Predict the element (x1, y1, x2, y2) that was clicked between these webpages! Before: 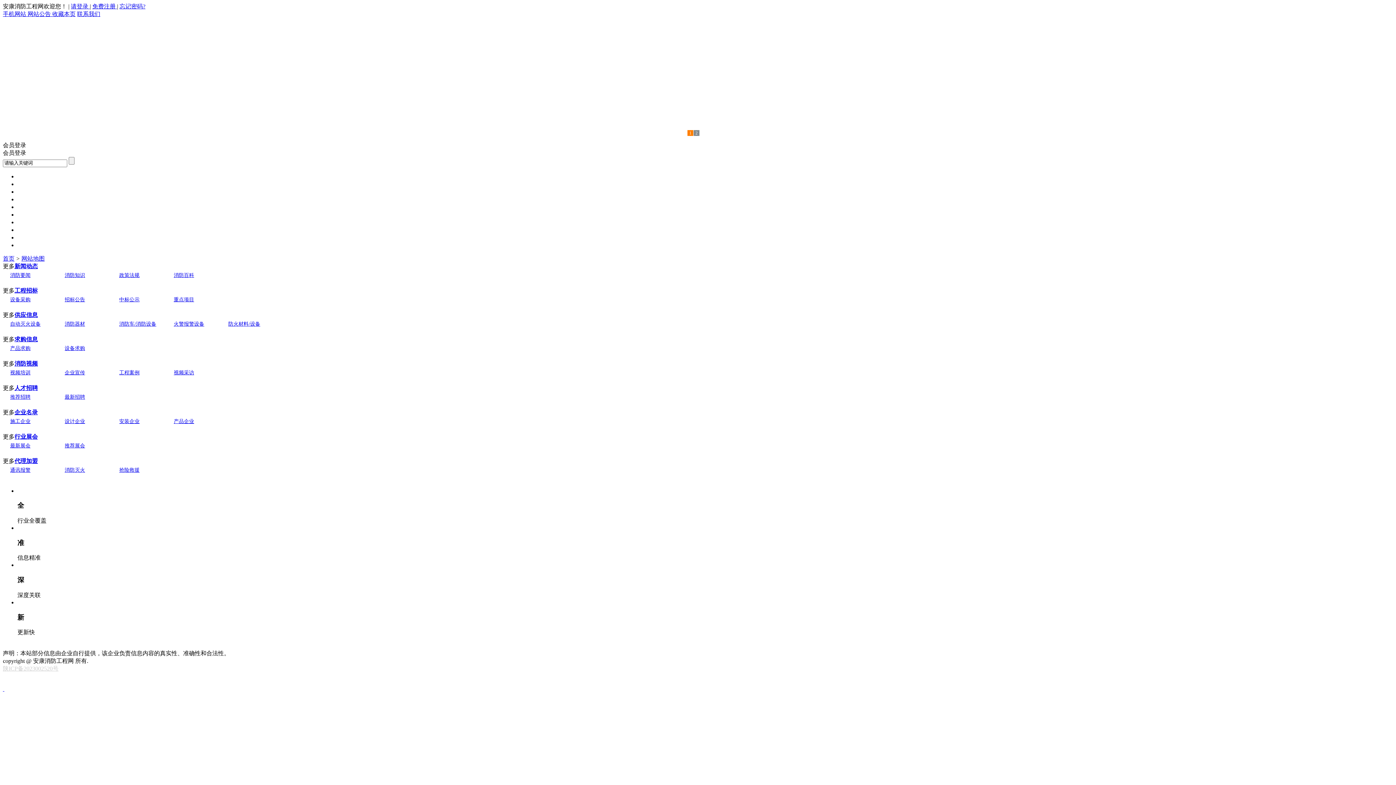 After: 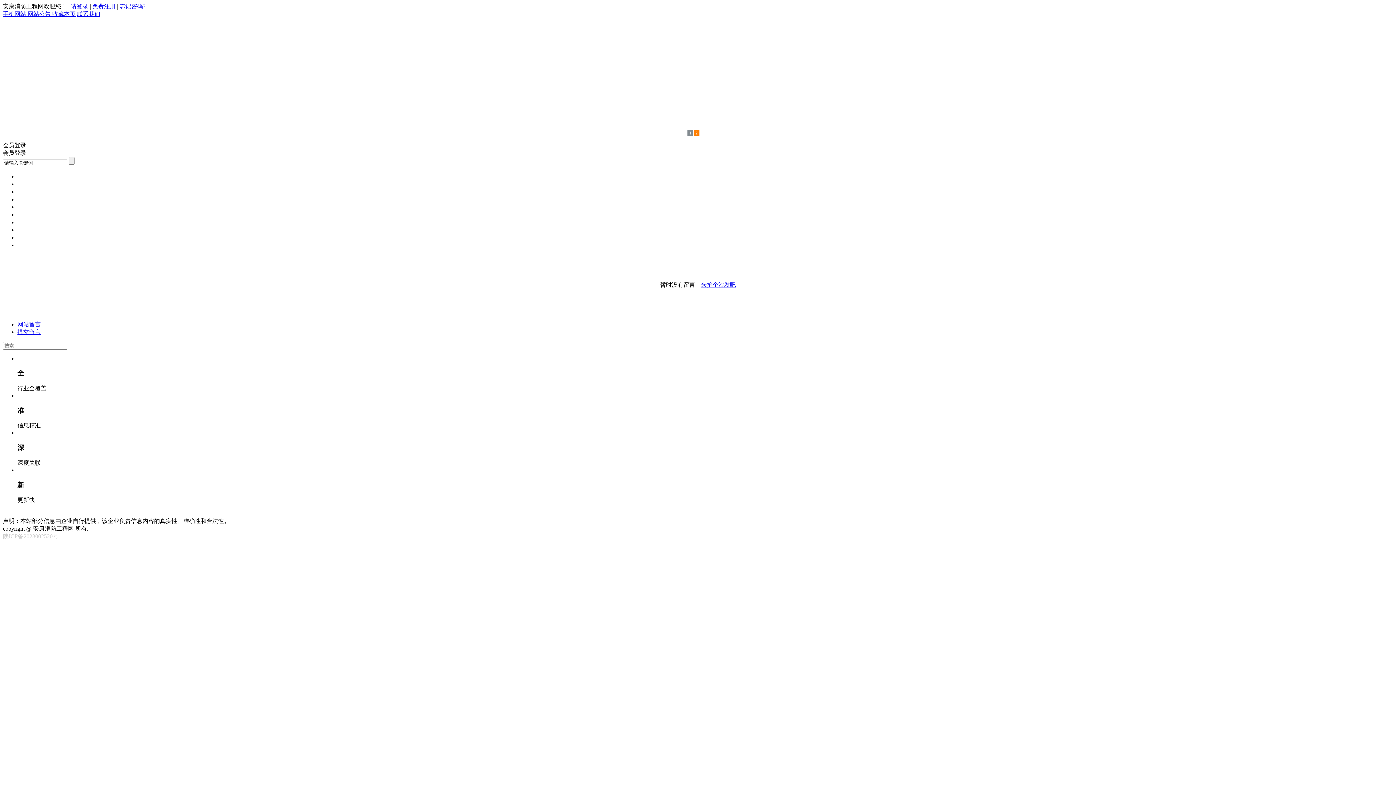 Action: label: 网站留言 bbox: (225, 643, 248, 649)